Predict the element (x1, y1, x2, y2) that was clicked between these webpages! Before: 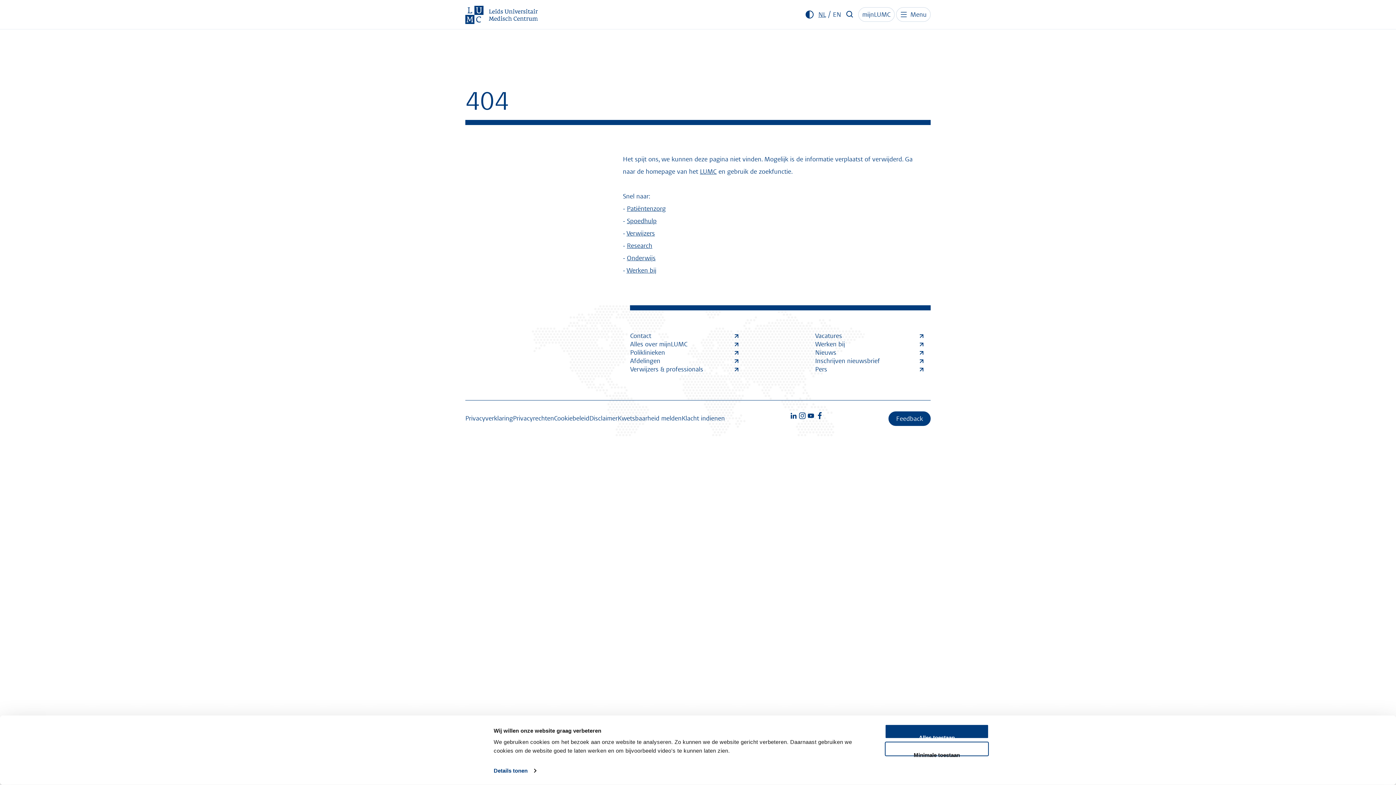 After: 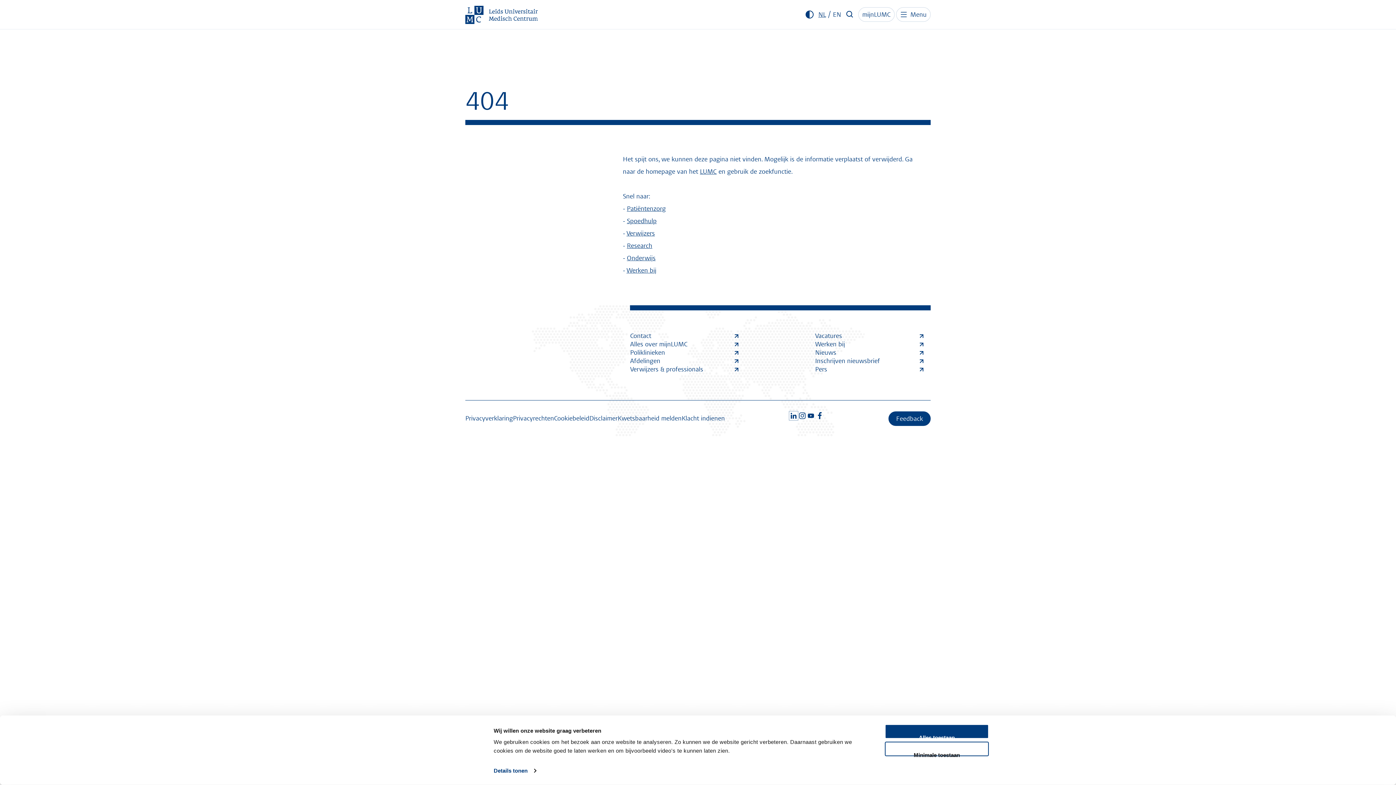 Action: bbox: (789, 411, 798, 420)